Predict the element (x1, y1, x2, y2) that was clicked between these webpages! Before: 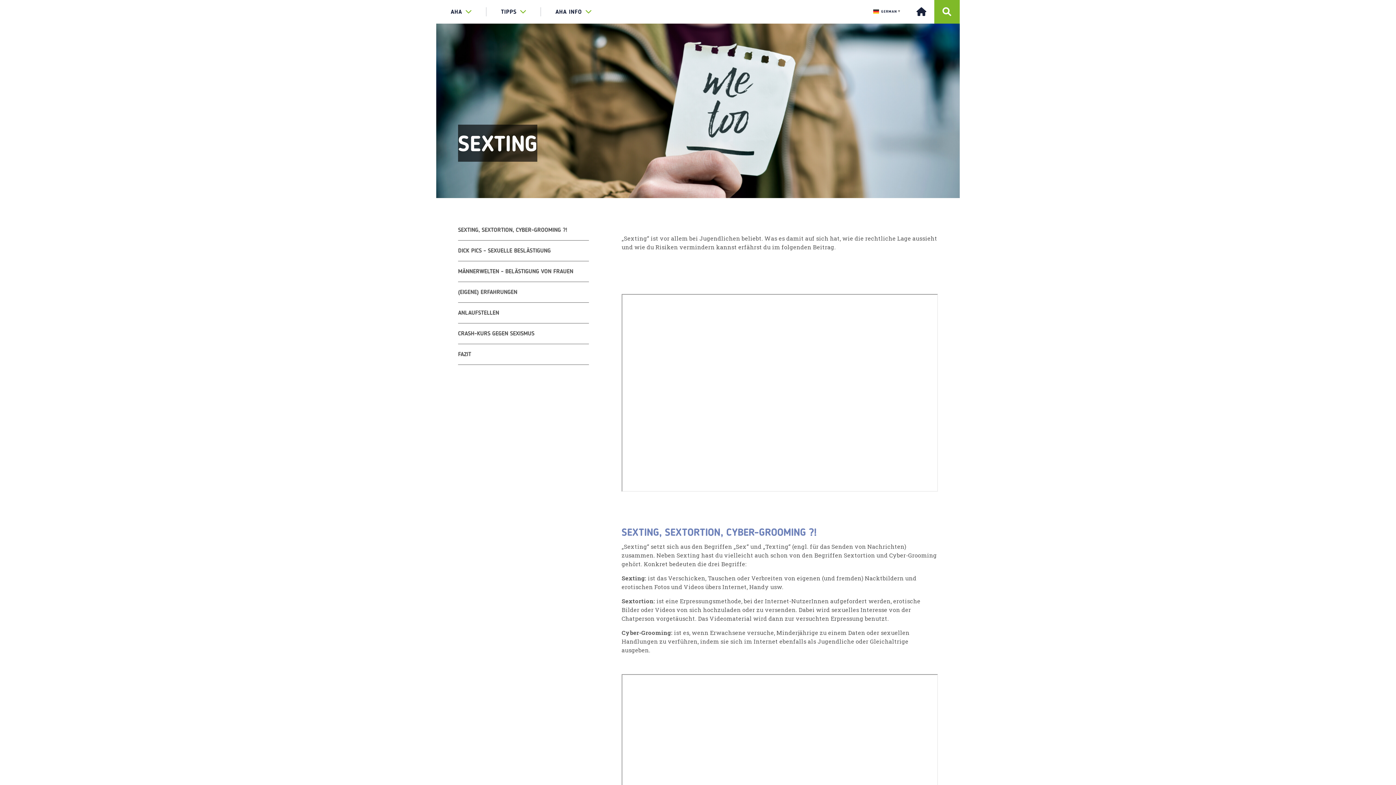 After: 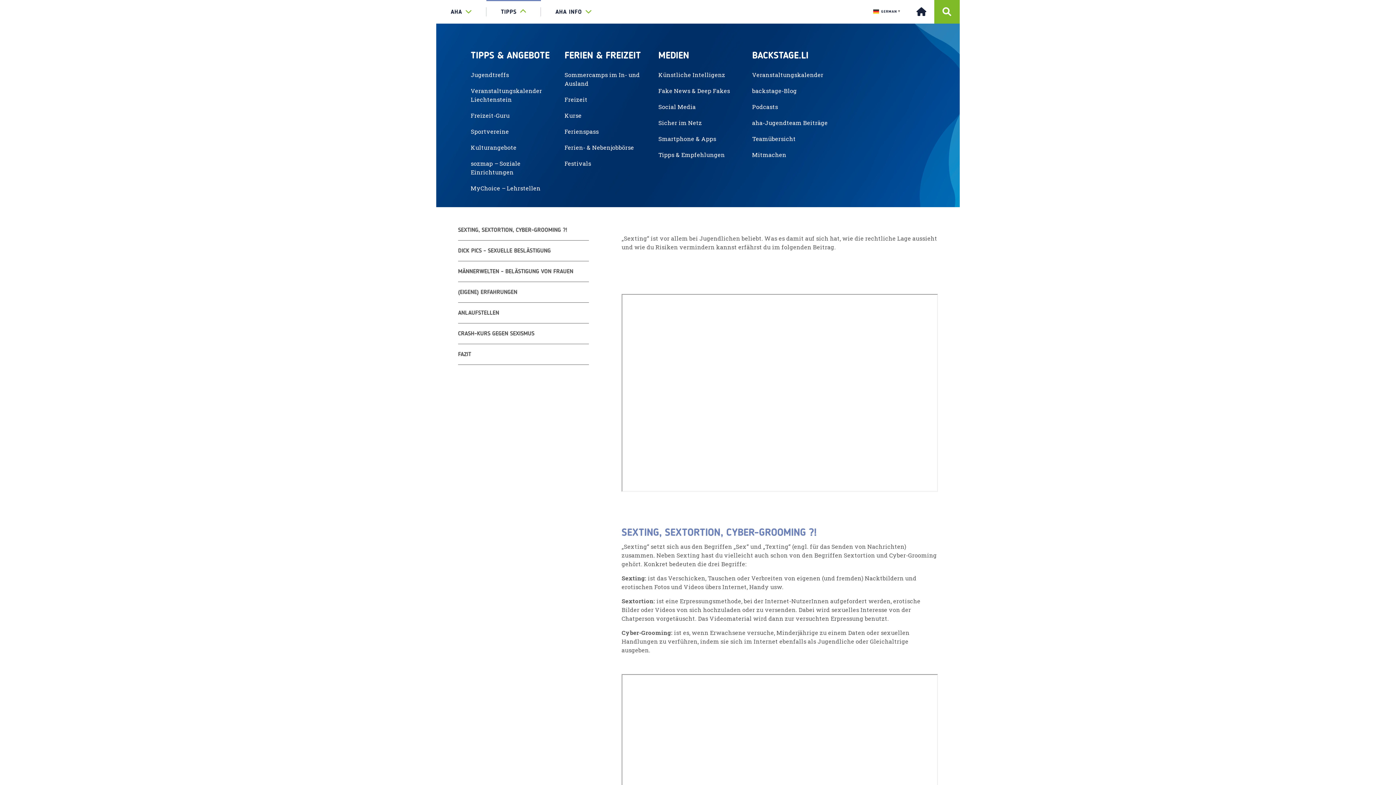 Action: bbox: (486, 0, 541, 23) label: TIPPS